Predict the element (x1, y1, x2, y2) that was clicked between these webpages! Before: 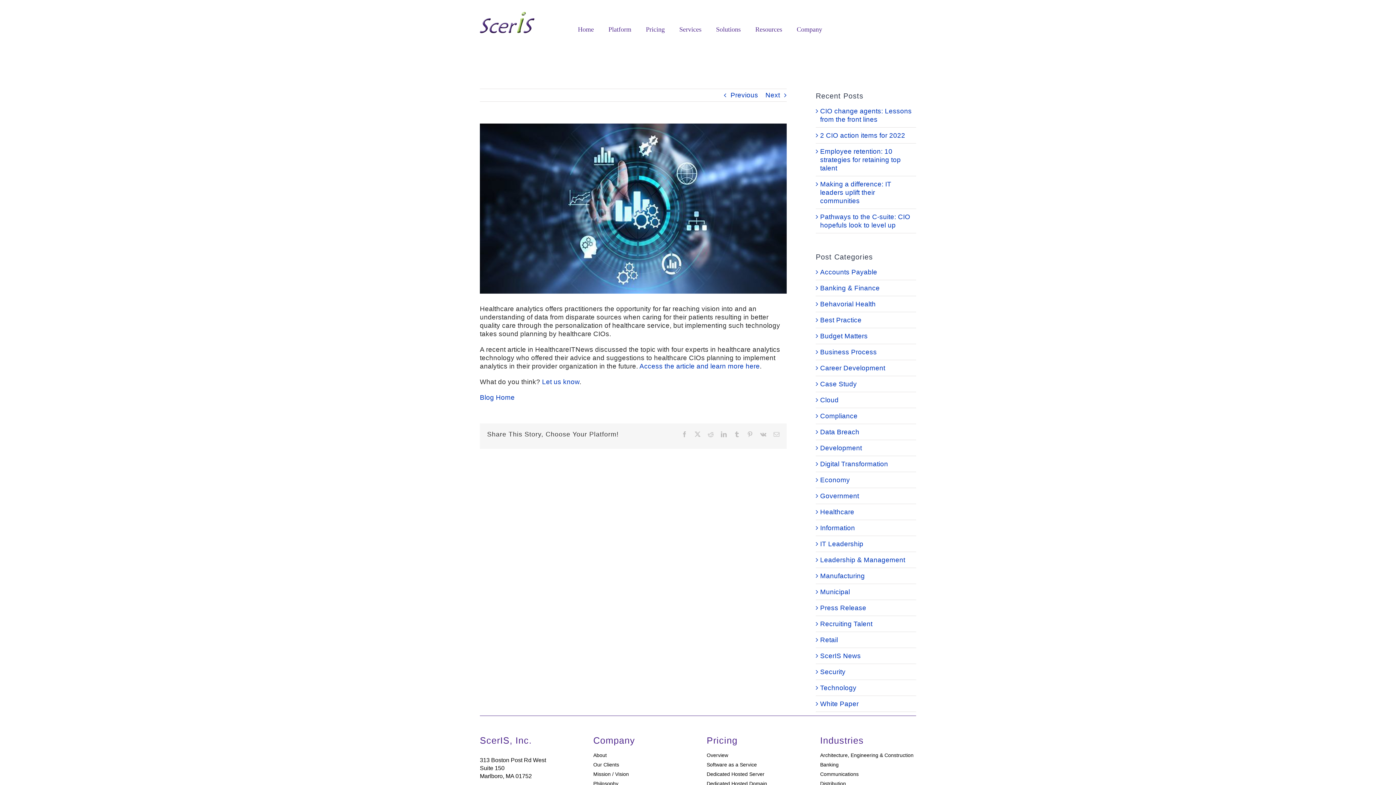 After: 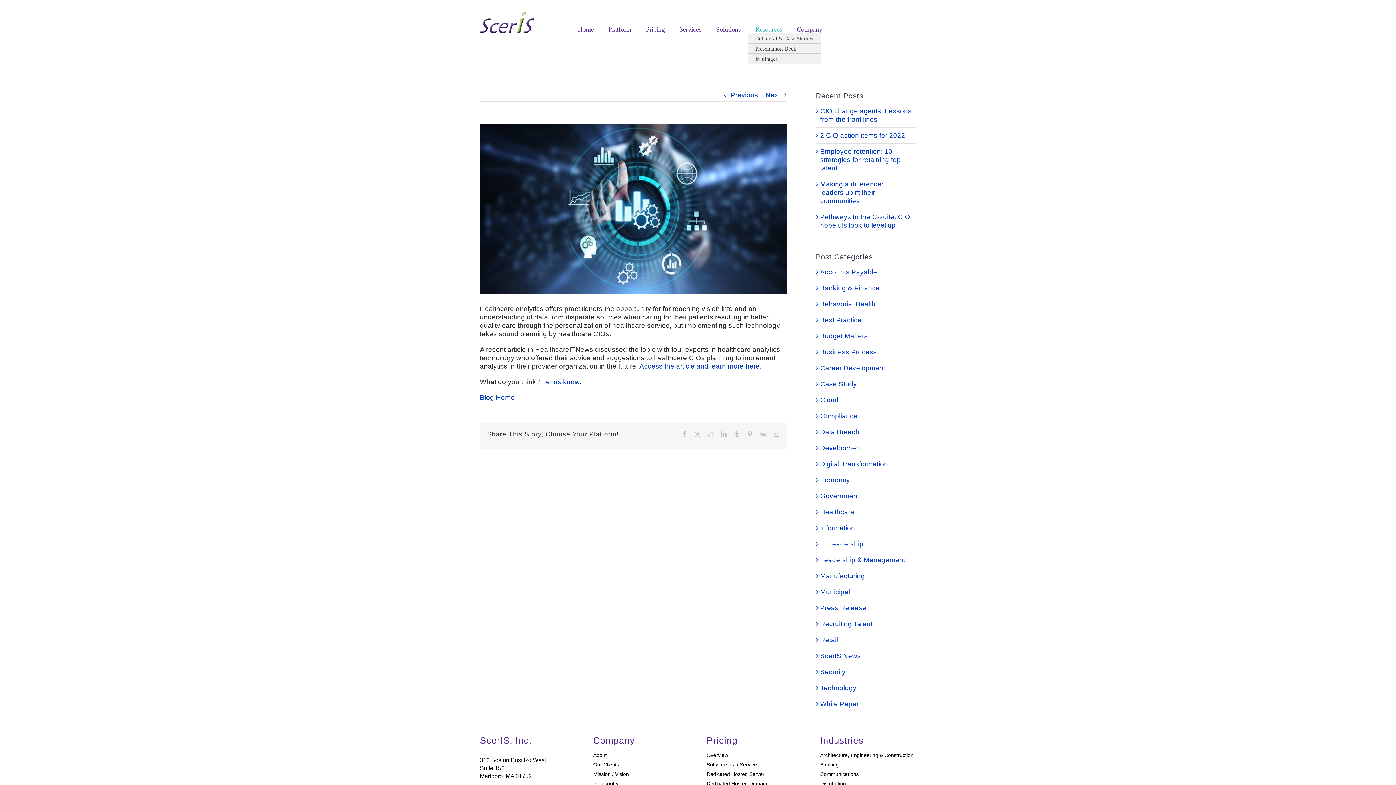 Action: bbox: (748, 25, 789, 33) label: Resources